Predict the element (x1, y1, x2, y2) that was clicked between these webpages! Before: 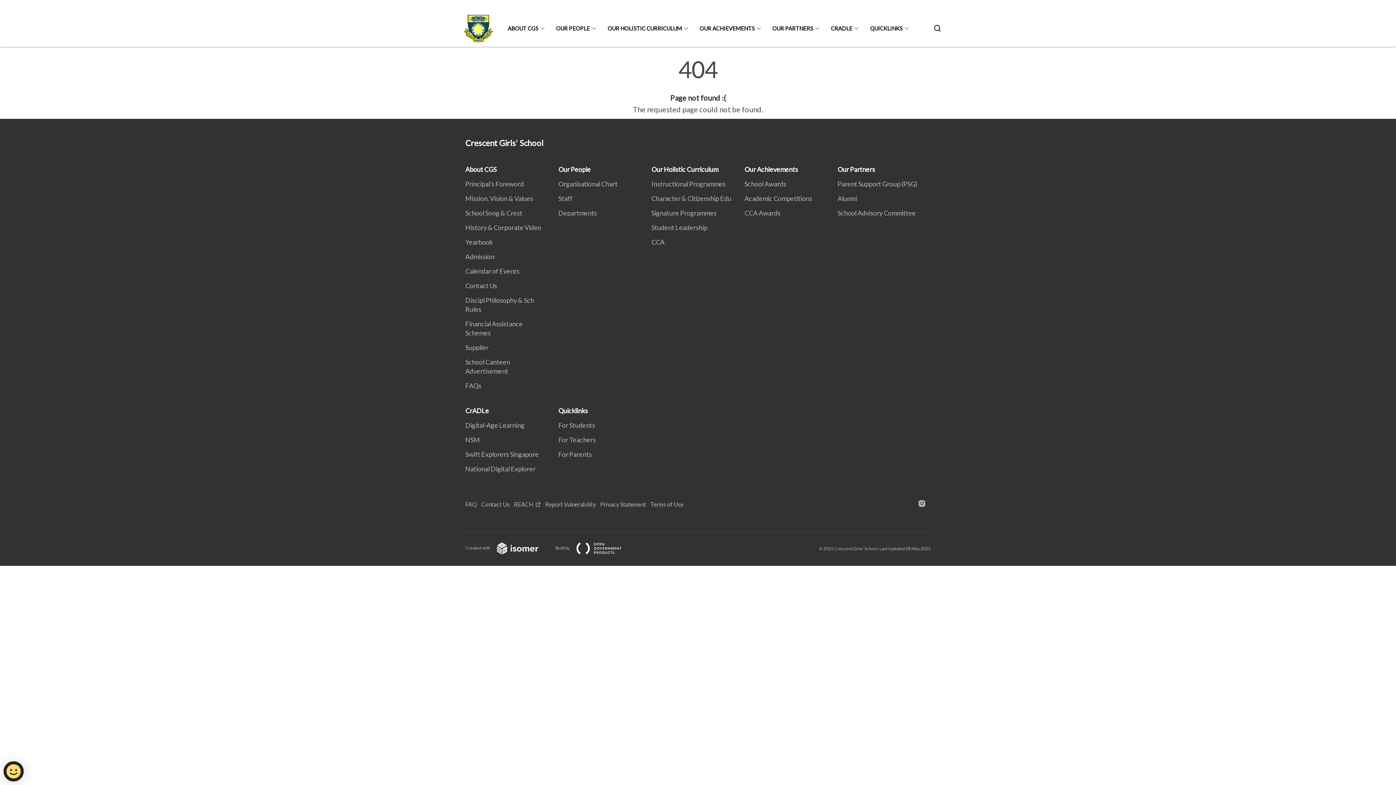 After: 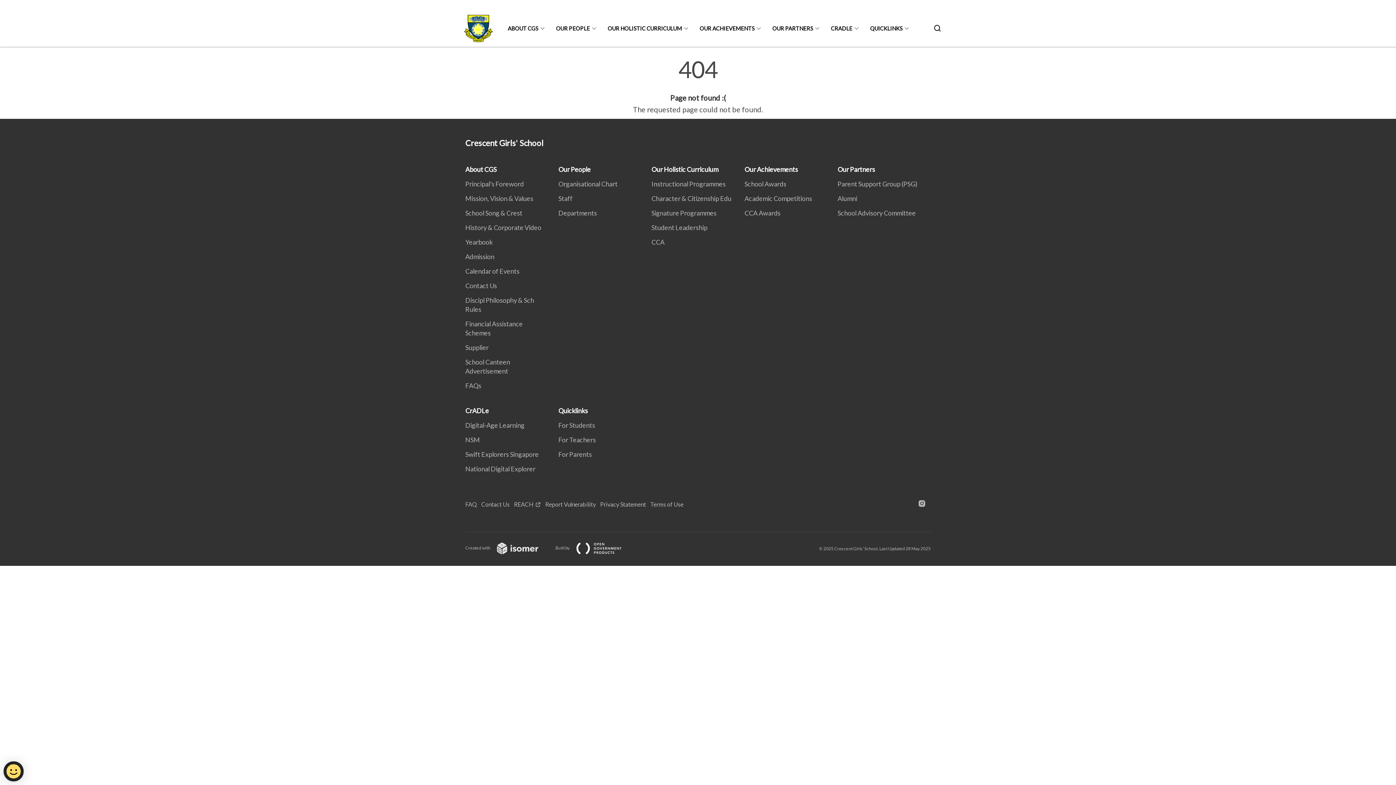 Action: bbox: (465, 545, 554, 550) label: Created with 